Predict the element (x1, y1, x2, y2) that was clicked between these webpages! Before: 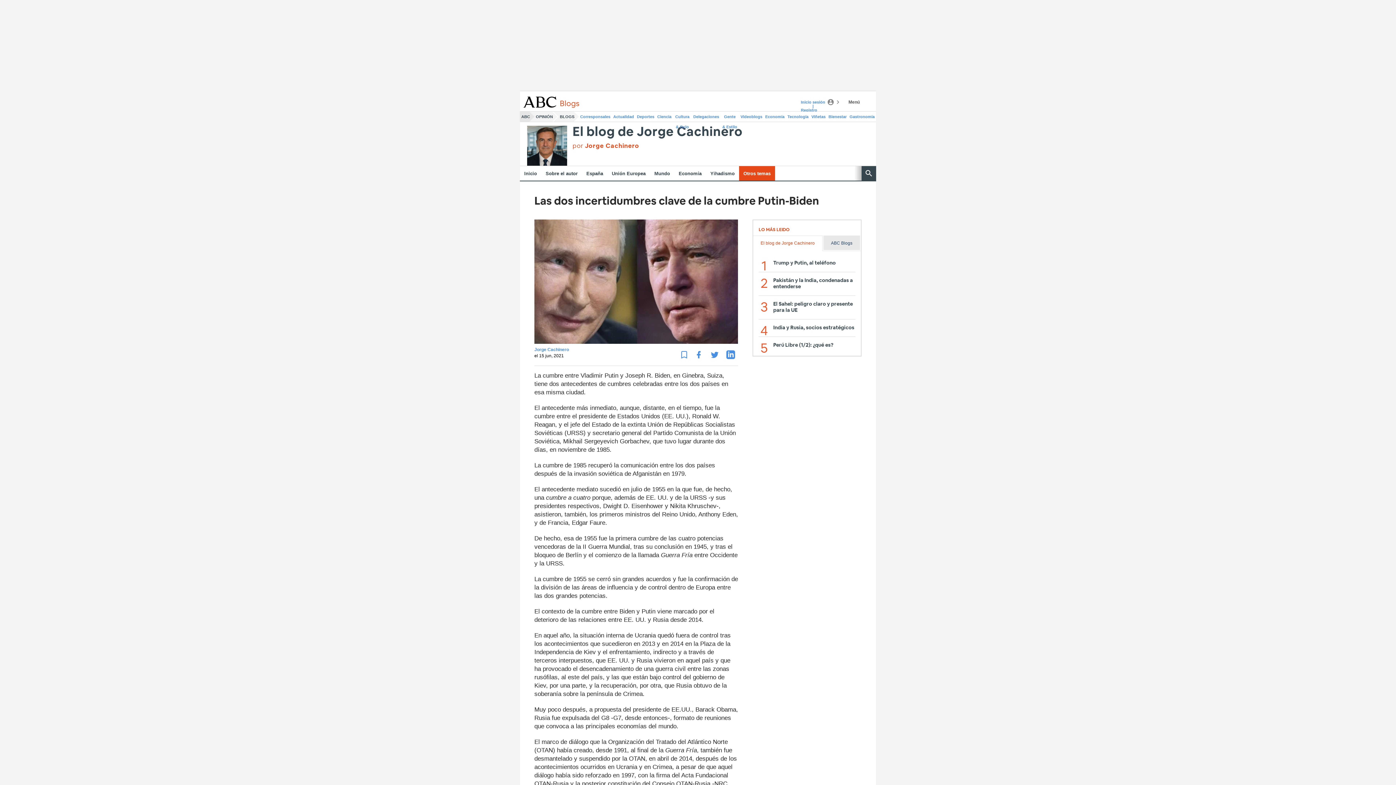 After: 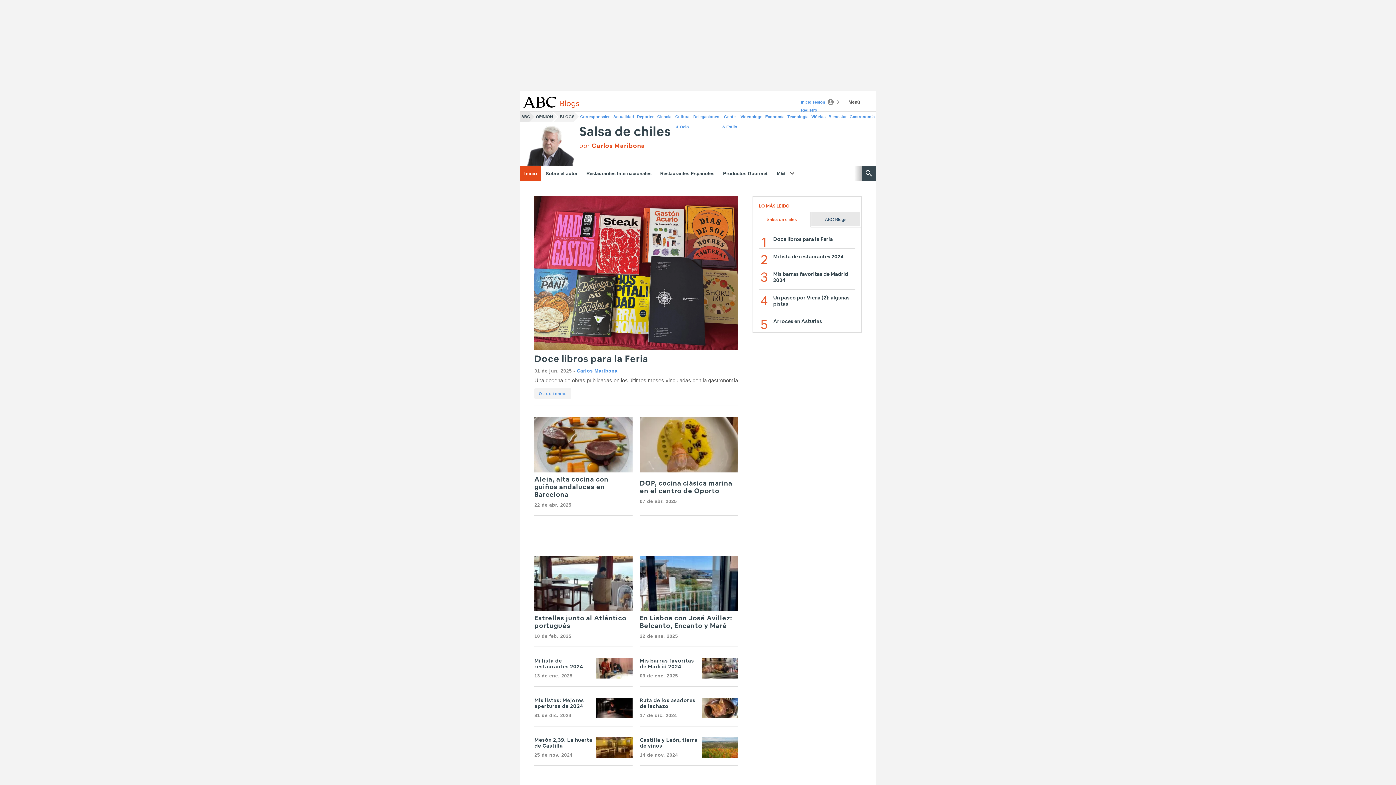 Action: bbox: (848, 111, 876, 121) label: Gastronomía